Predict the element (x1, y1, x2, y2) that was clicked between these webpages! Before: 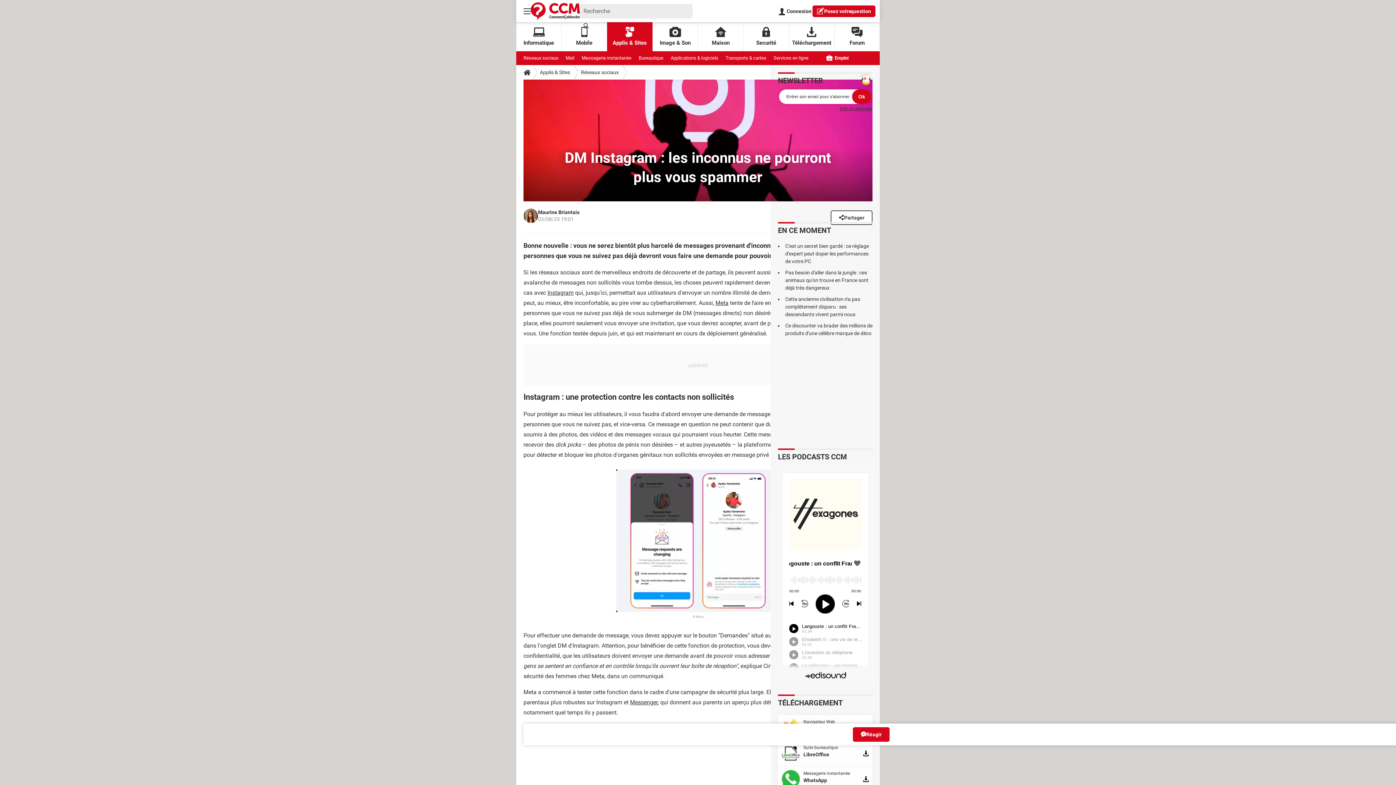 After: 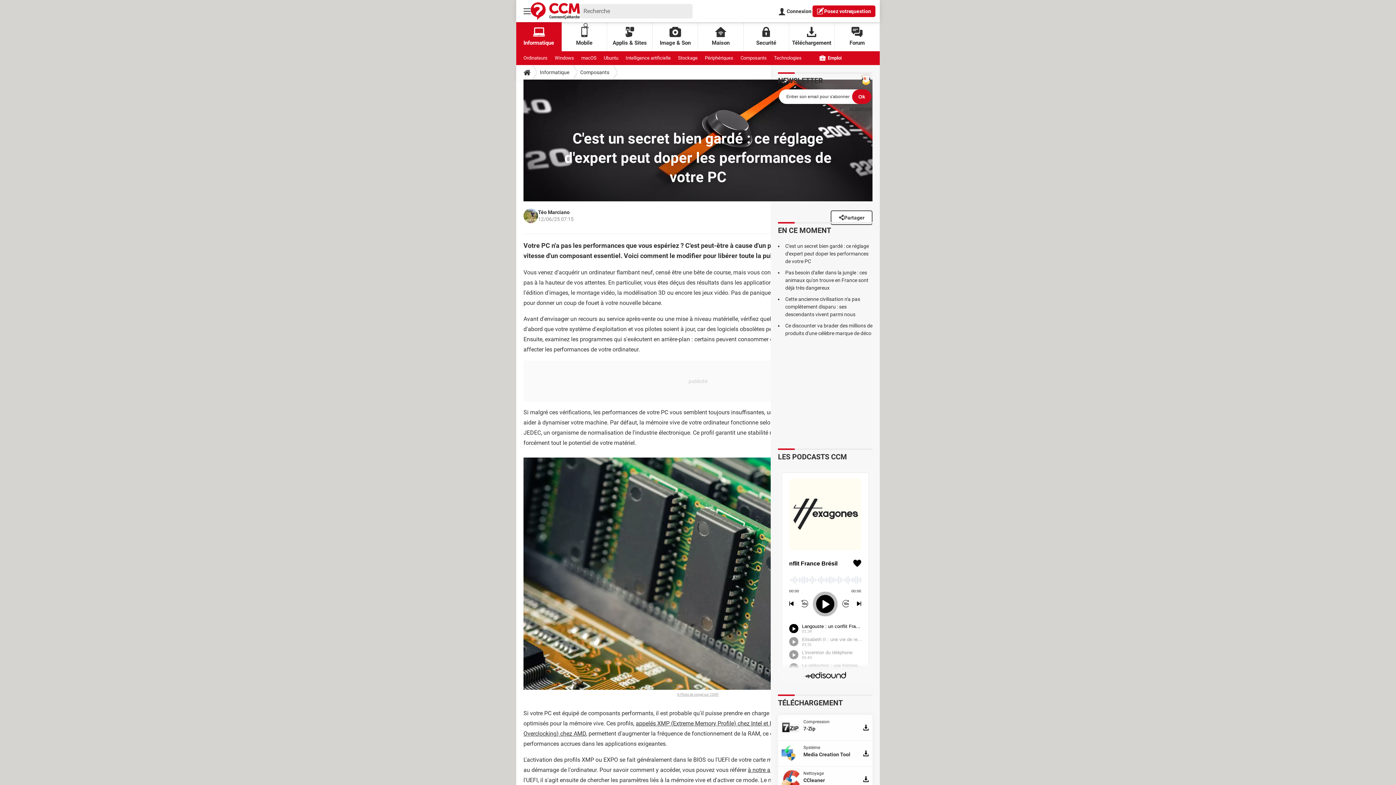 Action: bbox: (785, 243, 869, 264) label: C'est un secret bien gardé : ce réglage d'expert peut doper les performances de votre PC